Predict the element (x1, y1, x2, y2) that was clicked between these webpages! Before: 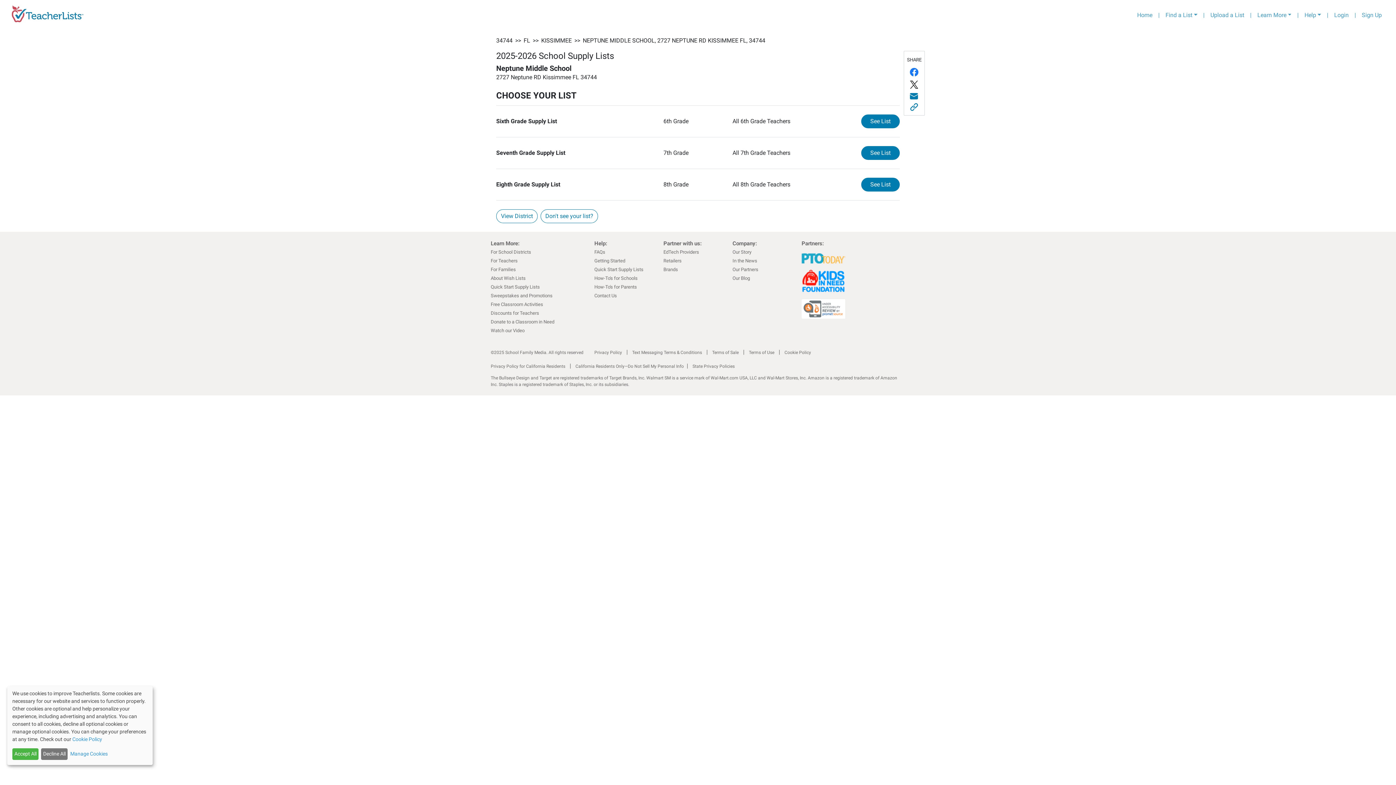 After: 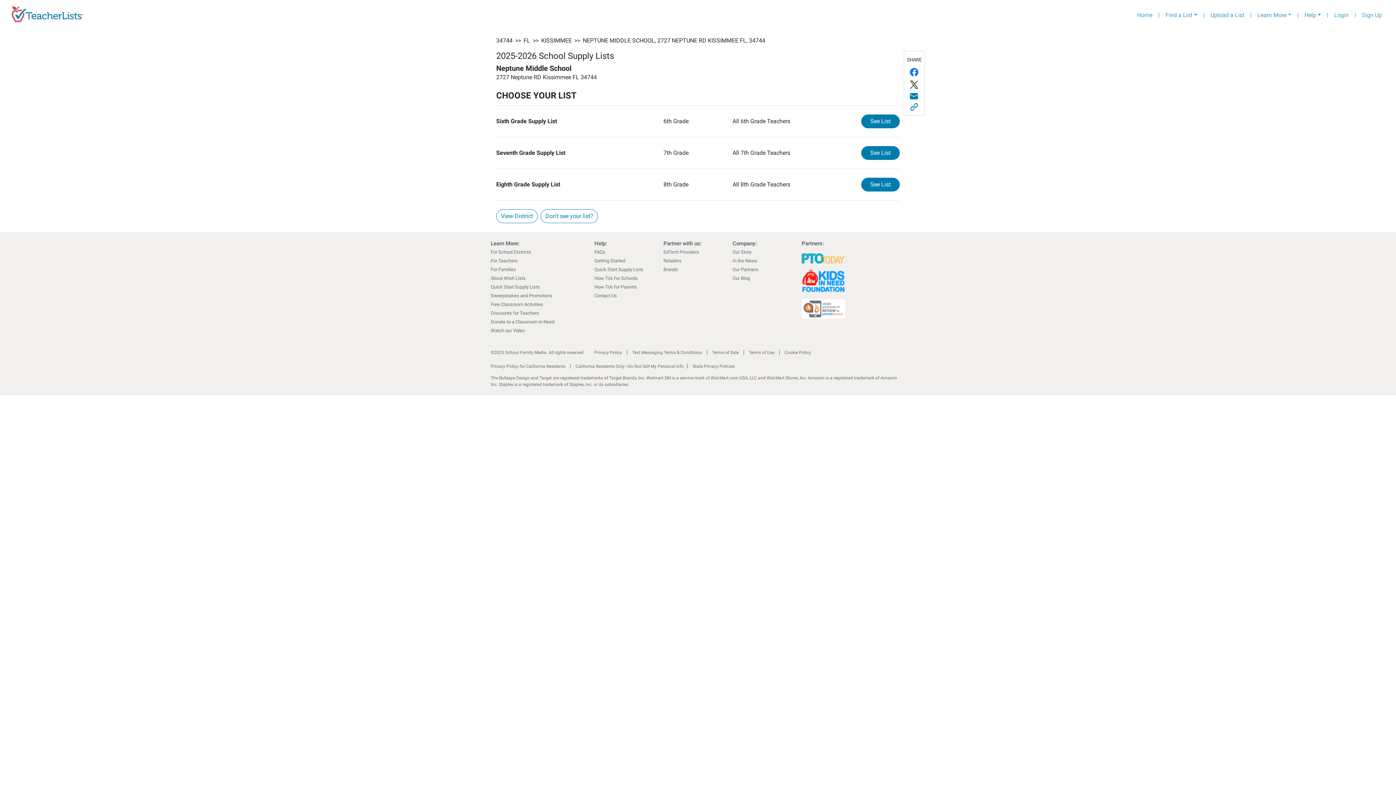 Action: bbox: (41, 748, 67, 760) label: Decline All